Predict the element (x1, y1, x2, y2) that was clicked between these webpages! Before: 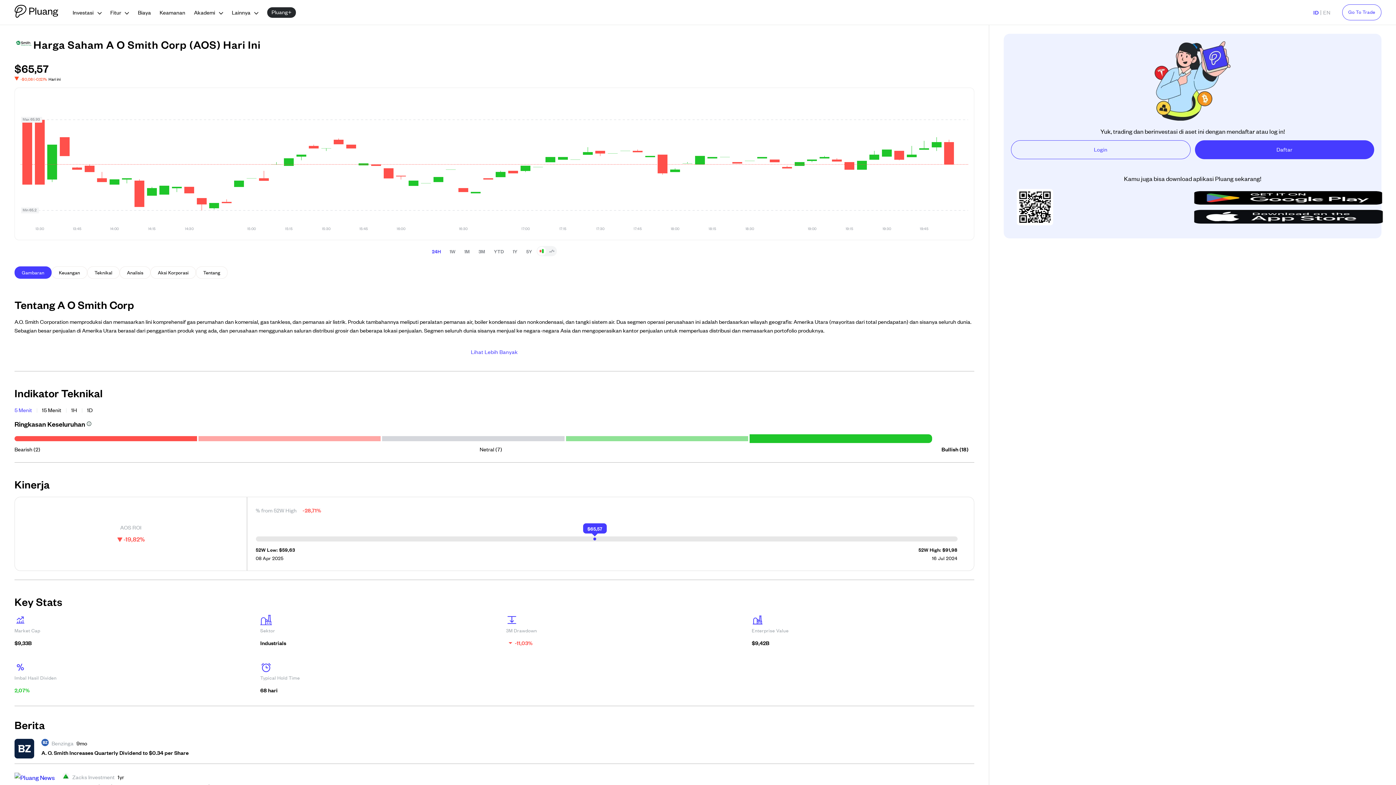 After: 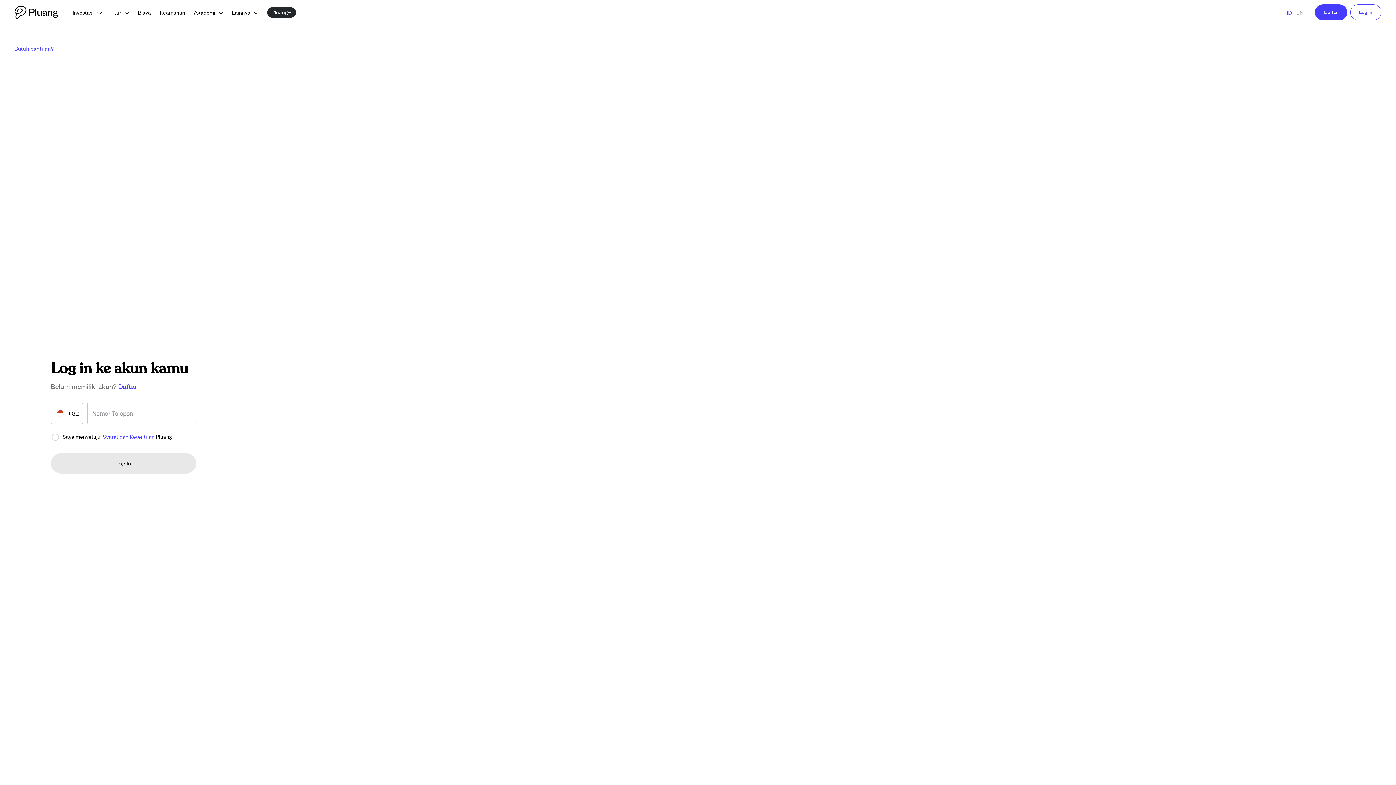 Action: bbox: (1094, 144, 1107, 154) label: Login